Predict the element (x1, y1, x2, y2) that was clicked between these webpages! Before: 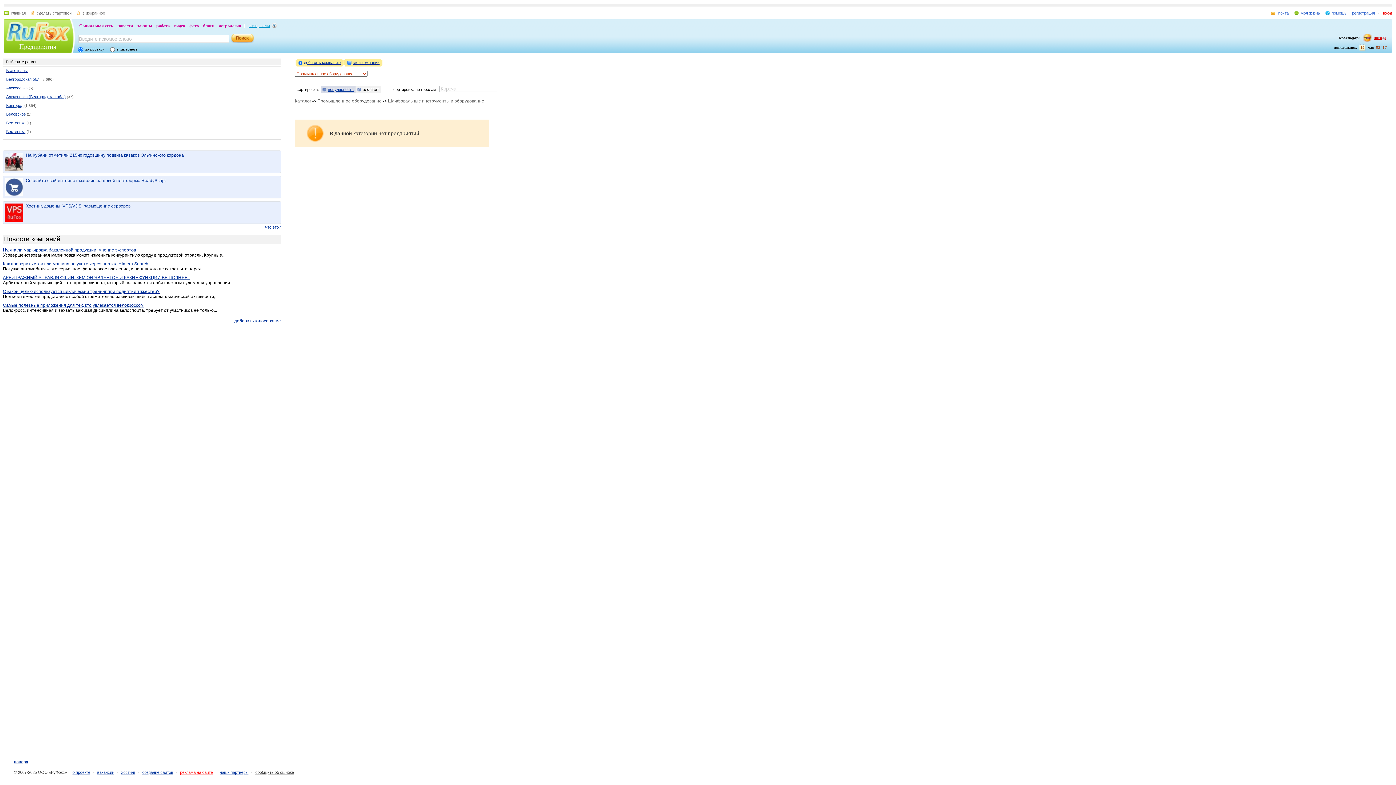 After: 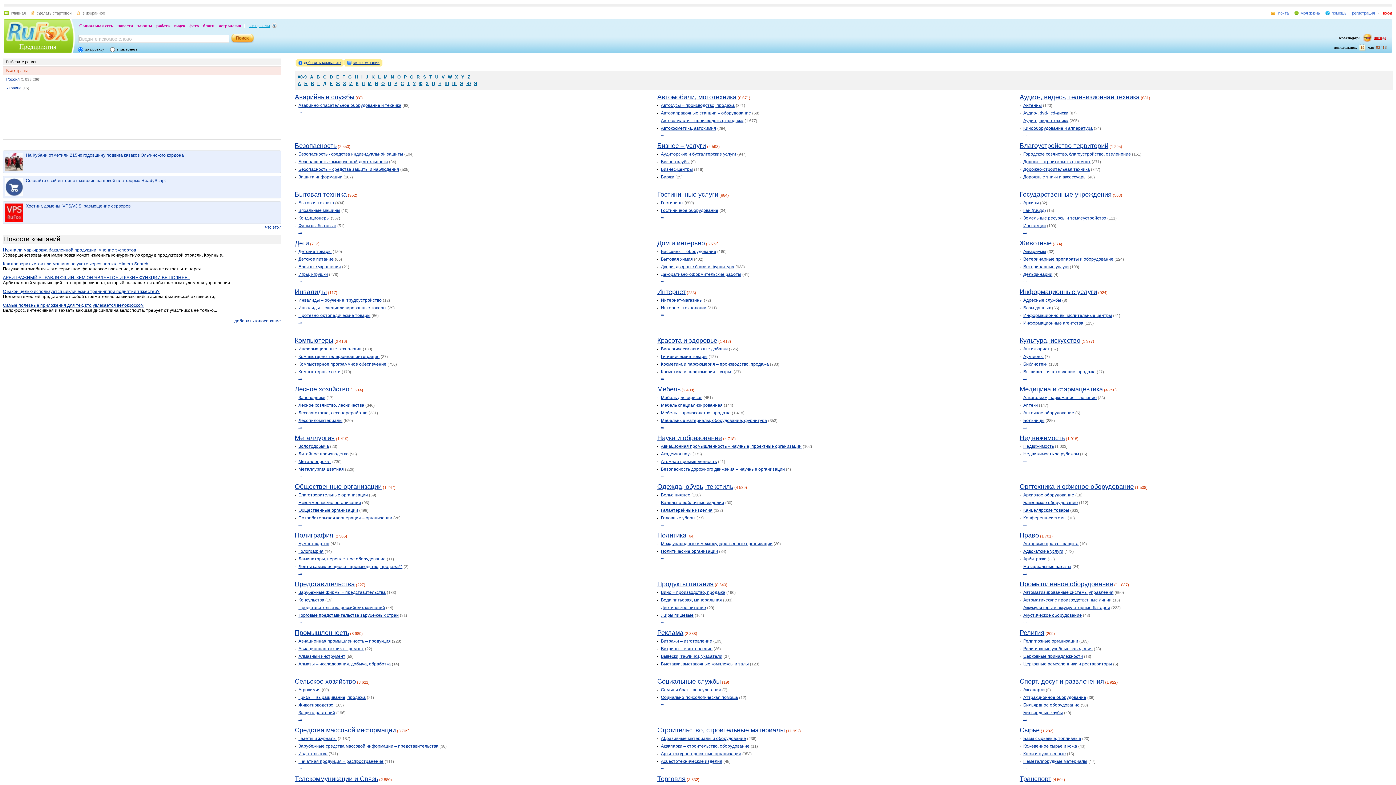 Action: bbox: (19, 42, 56, 50) label: Предприятия